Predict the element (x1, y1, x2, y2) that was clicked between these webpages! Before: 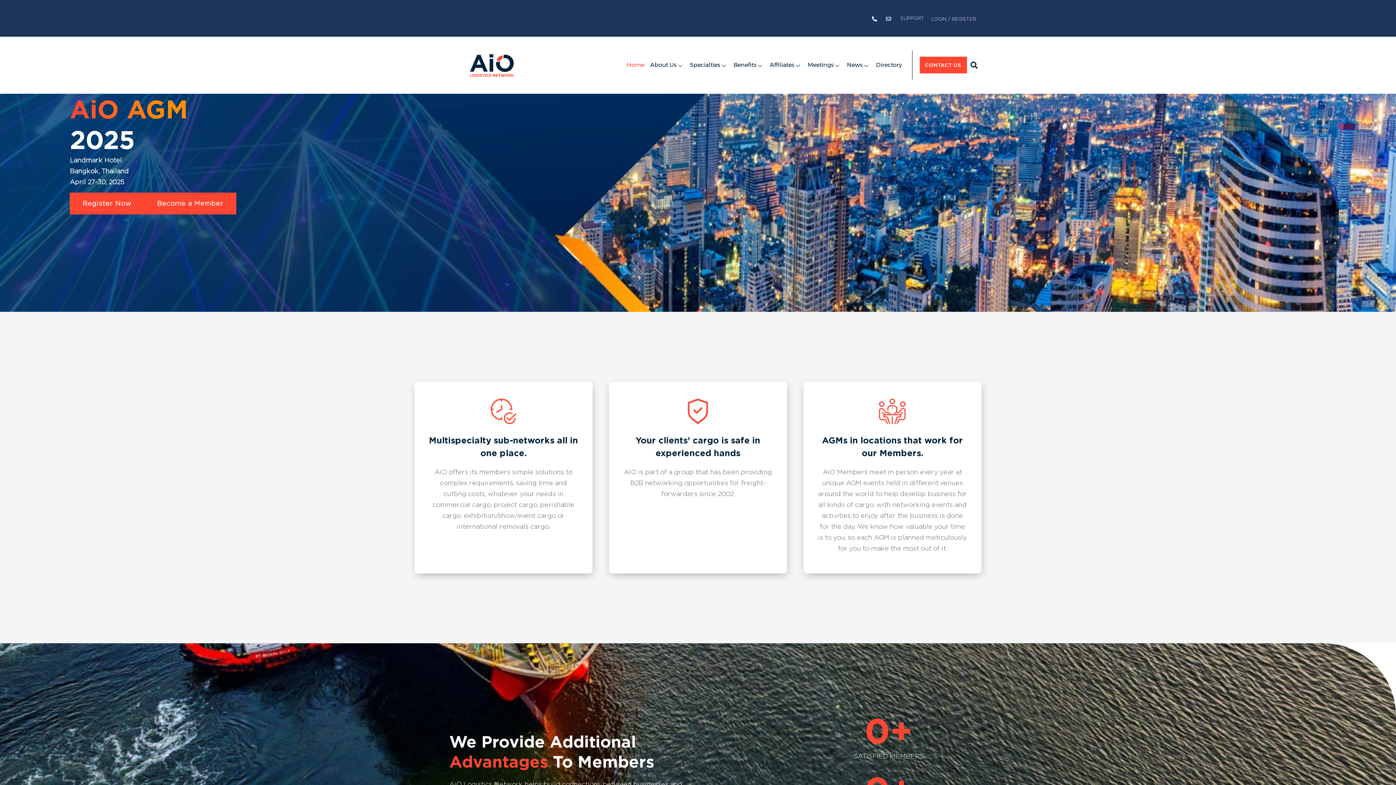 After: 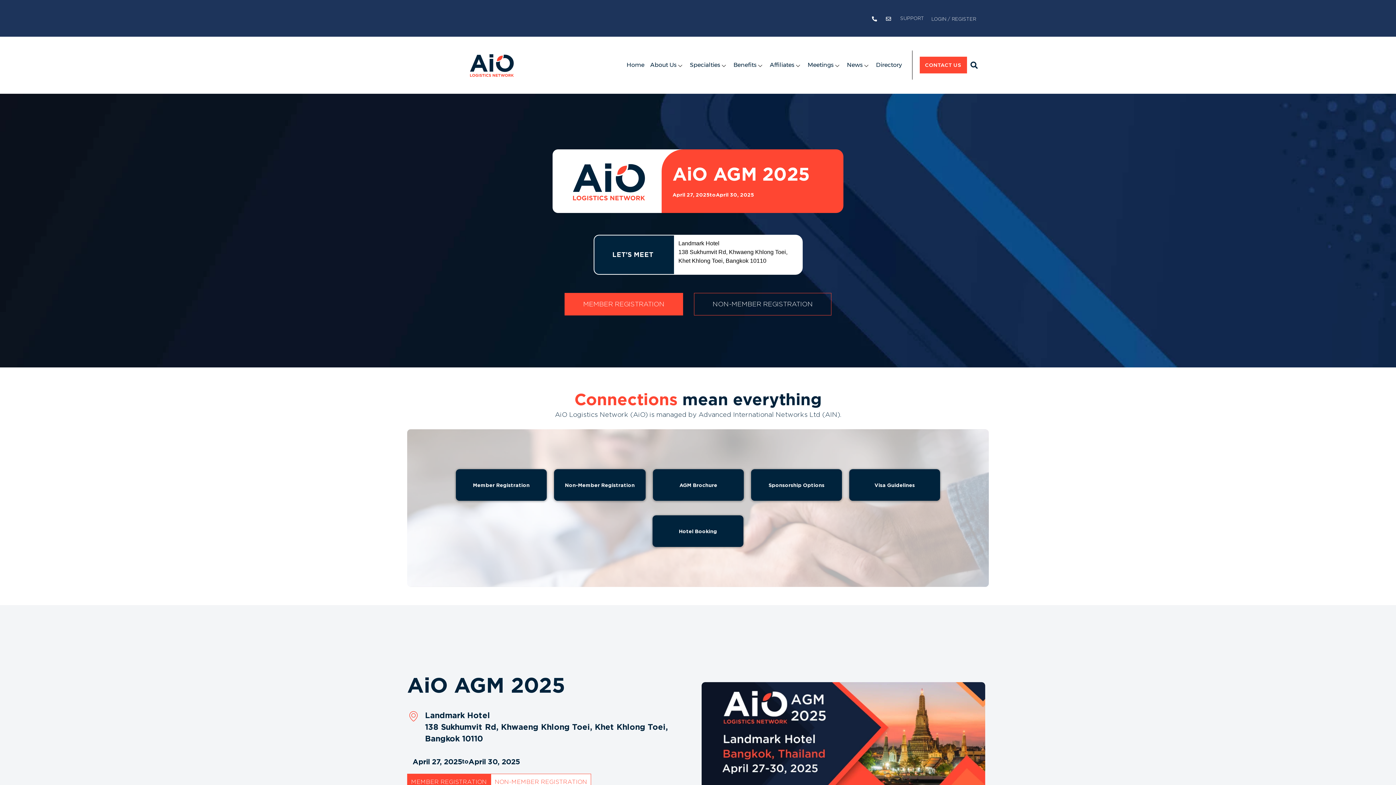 Action: label: Register Now bbox: (69, 192, 144, 214)